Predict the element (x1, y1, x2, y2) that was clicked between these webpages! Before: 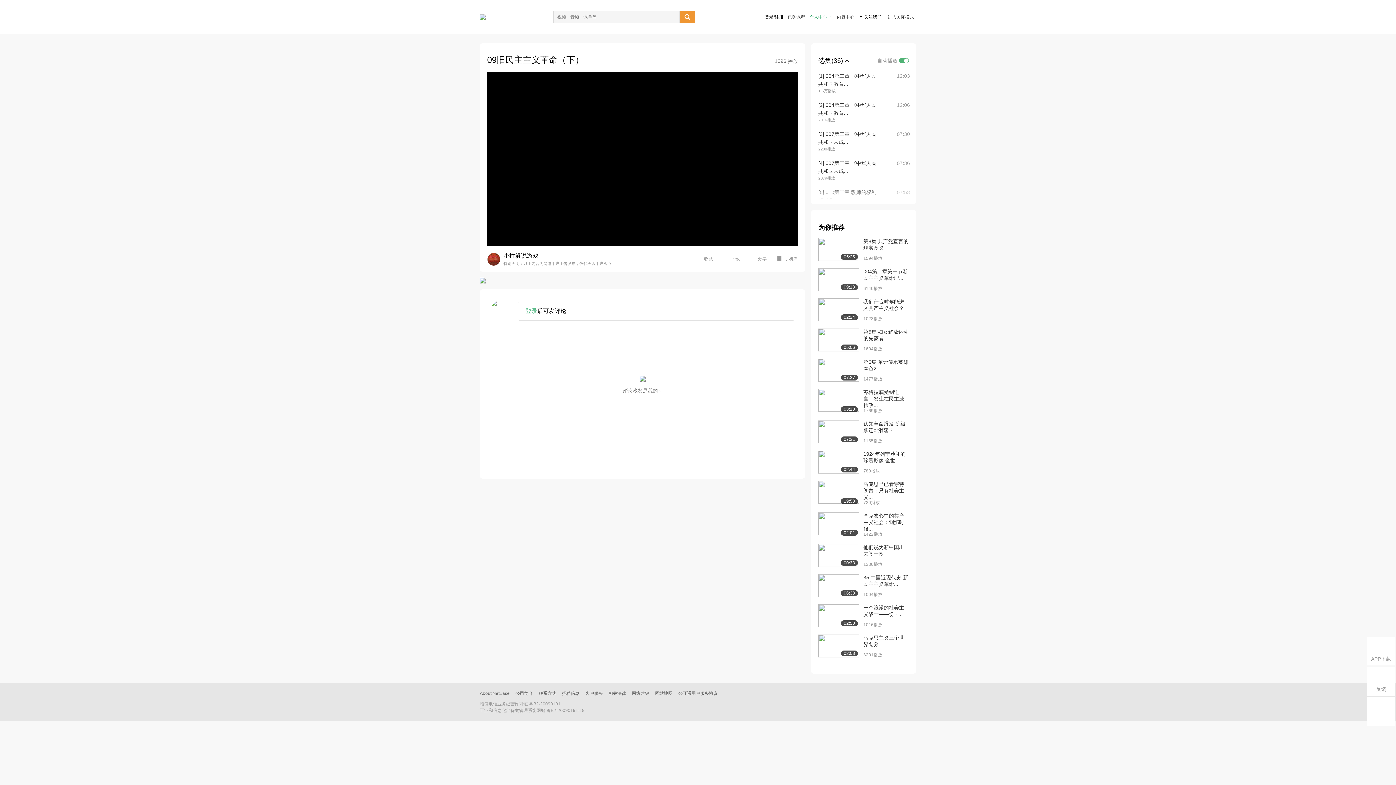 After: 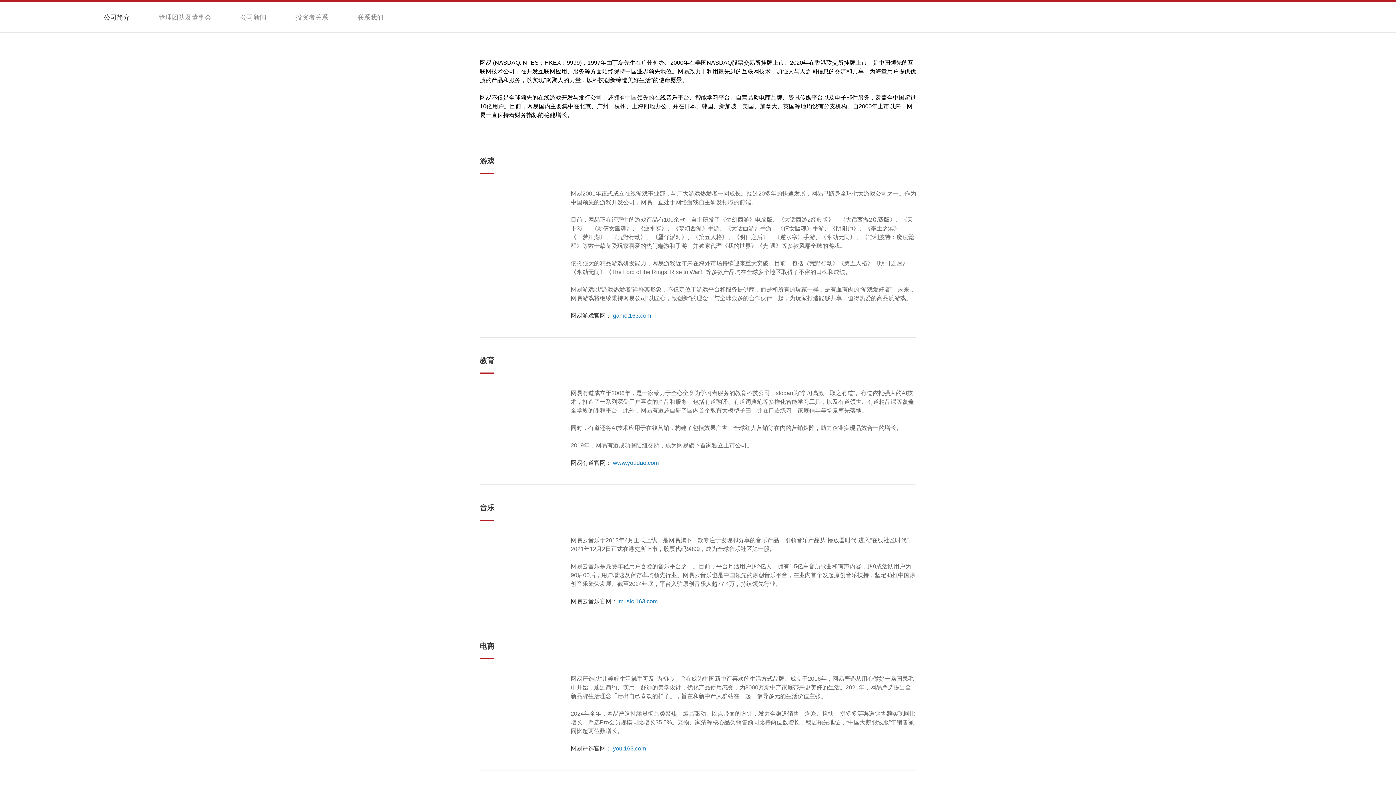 Action: bbox: (515, 691, 533, 696) label: 公司简介